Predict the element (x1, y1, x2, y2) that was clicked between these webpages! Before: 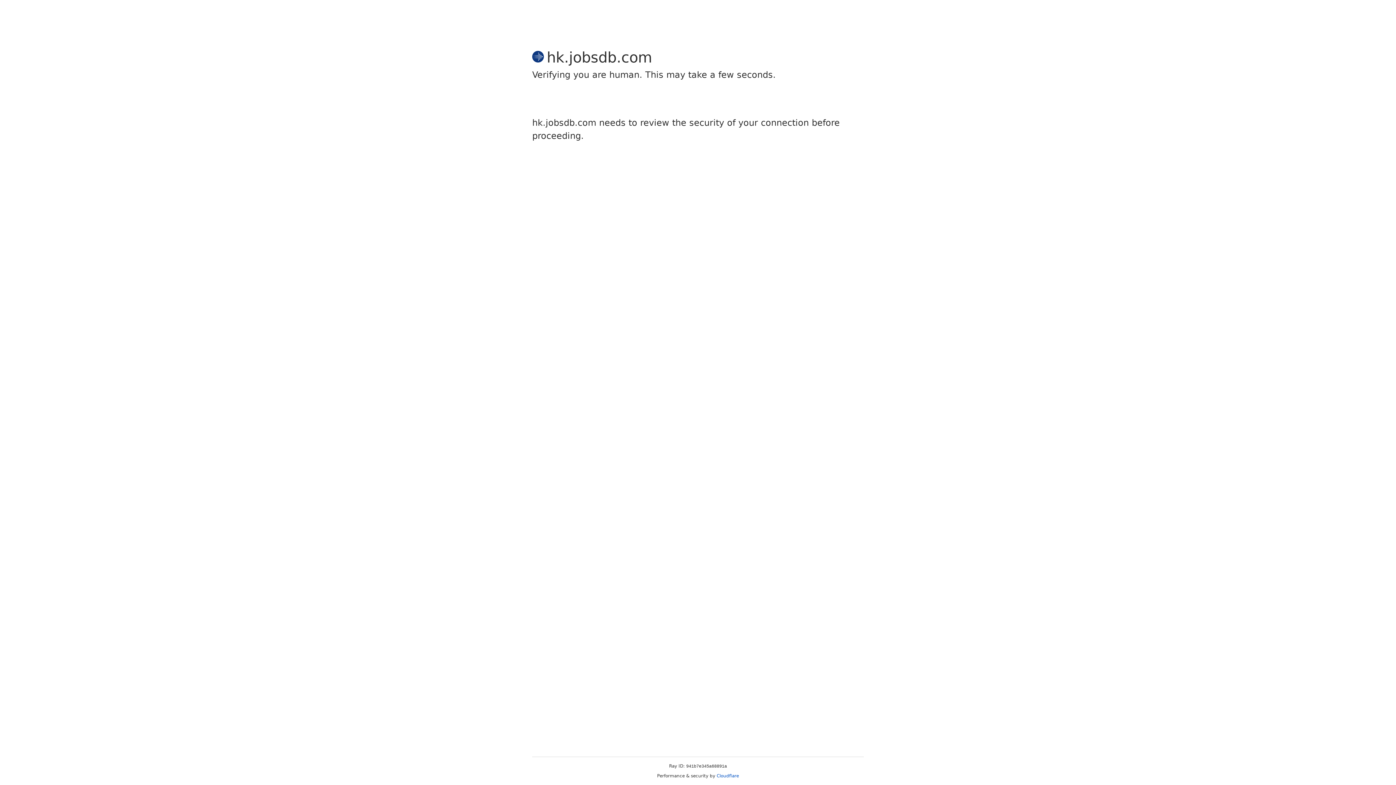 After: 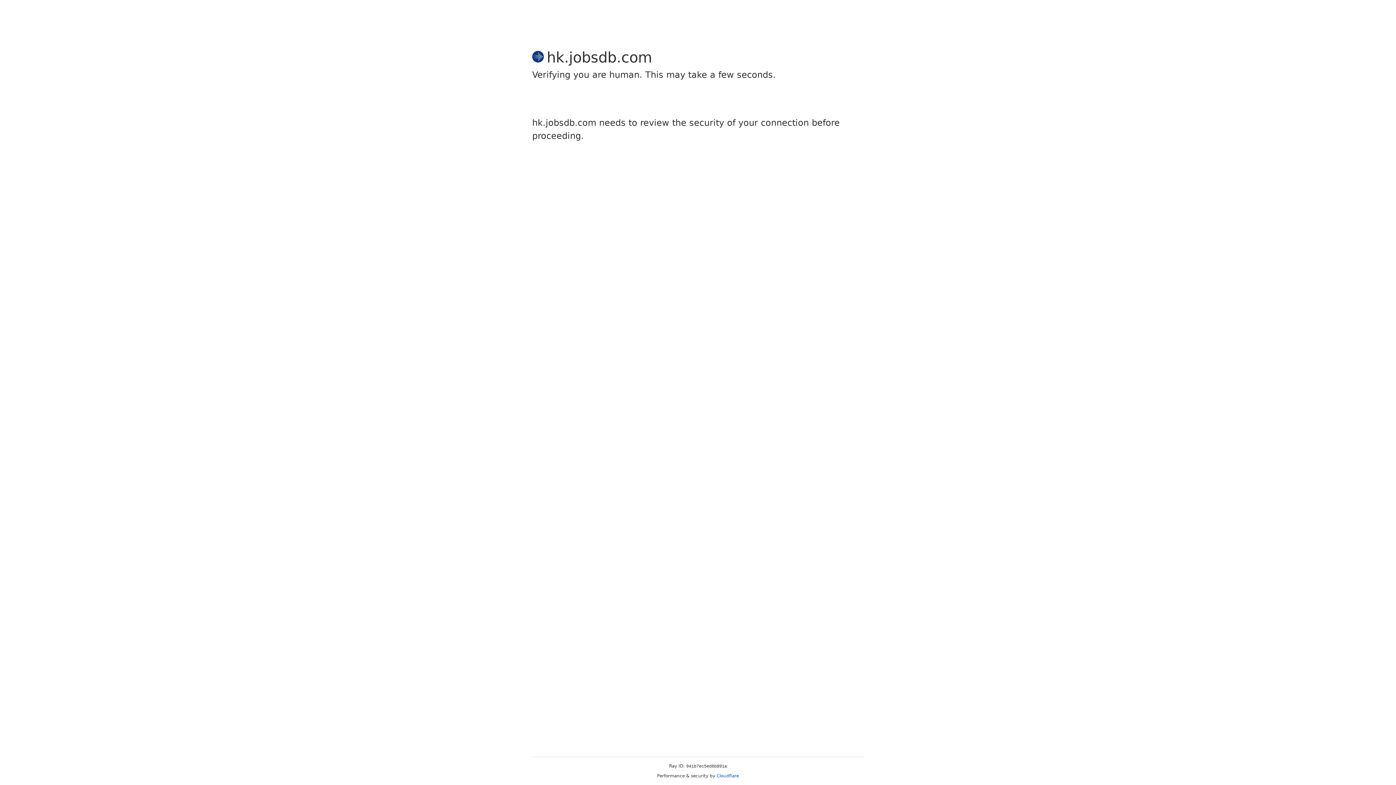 Action: bbox: (716, 773, 739, 778) label: Cloudflare